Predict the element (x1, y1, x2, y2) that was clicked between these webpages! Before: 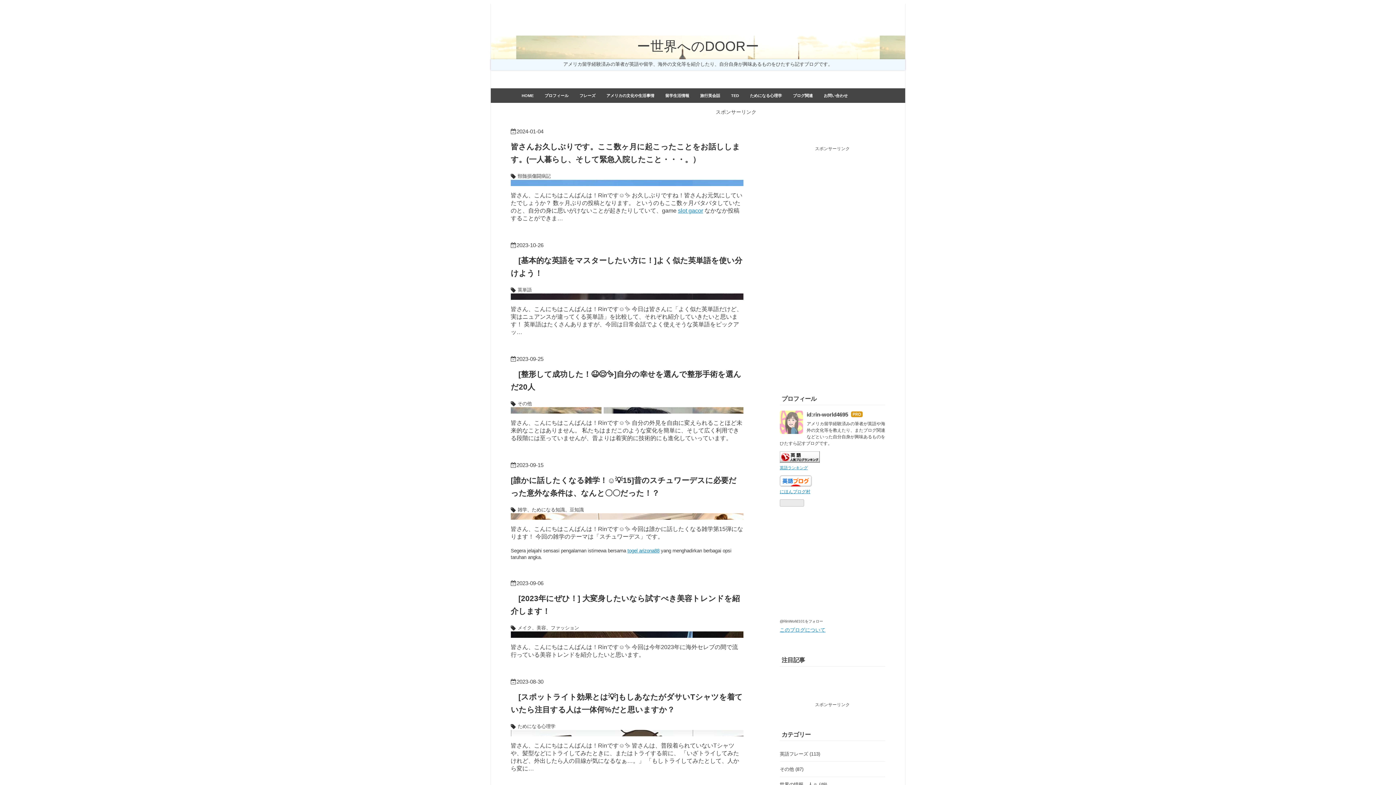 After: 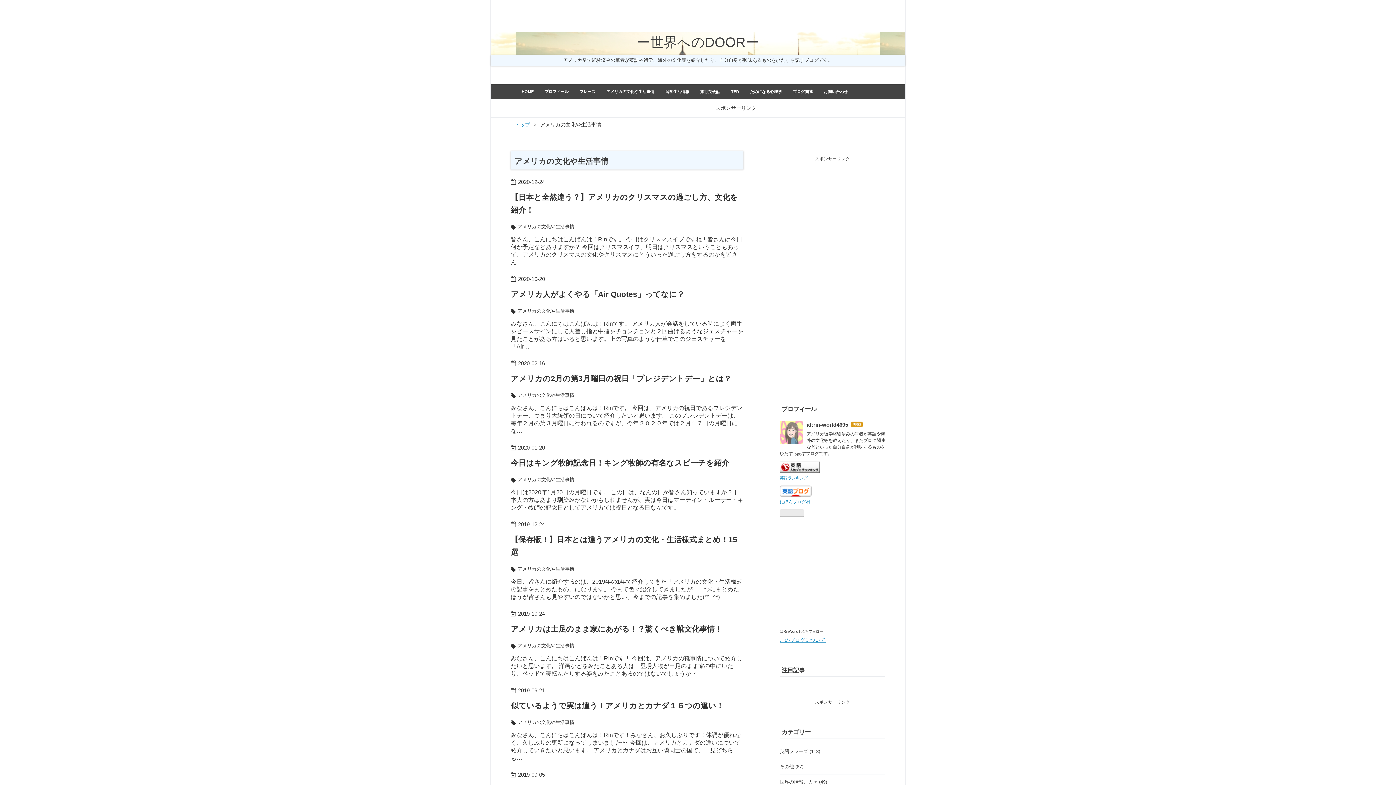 Action: bbox: (601, 88, 660, 102) label: アメリカの文化や生活事情